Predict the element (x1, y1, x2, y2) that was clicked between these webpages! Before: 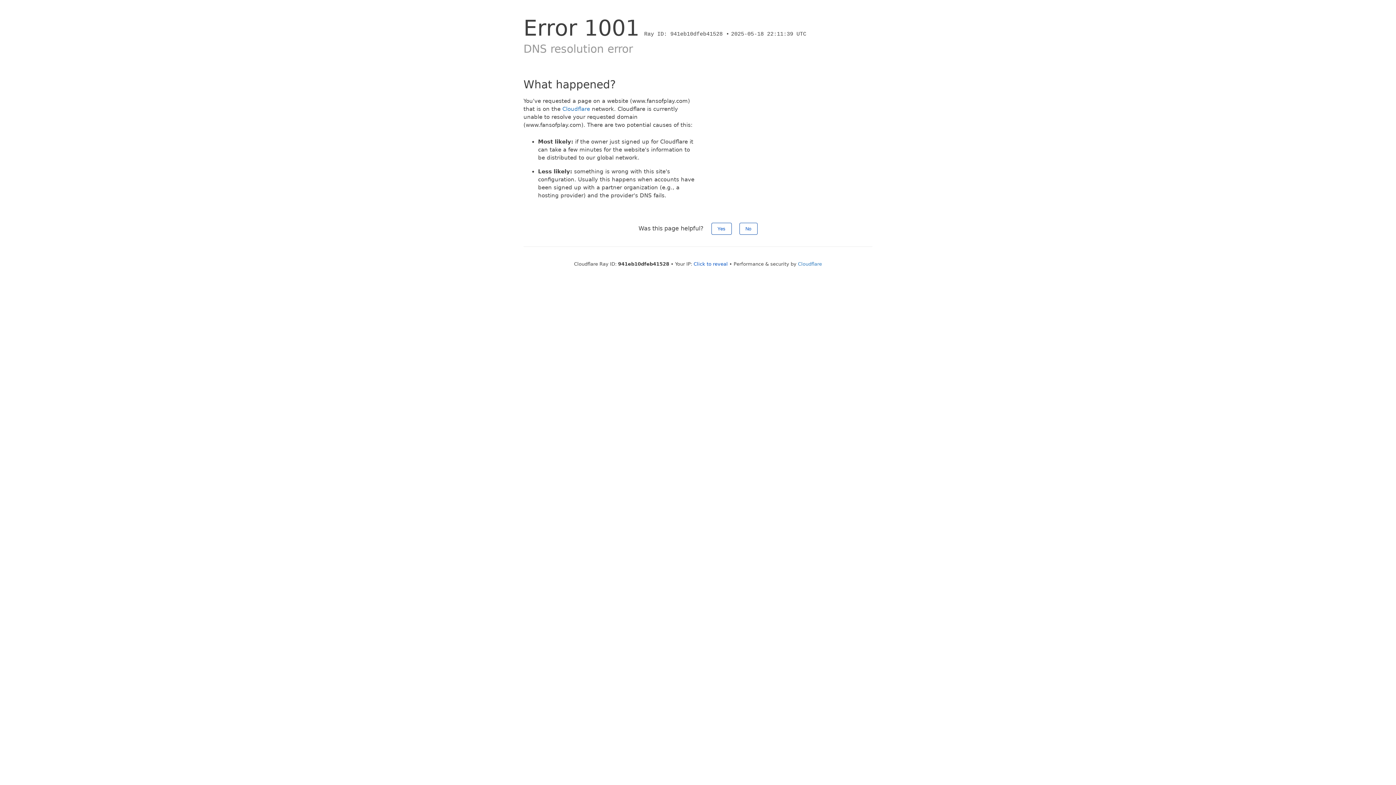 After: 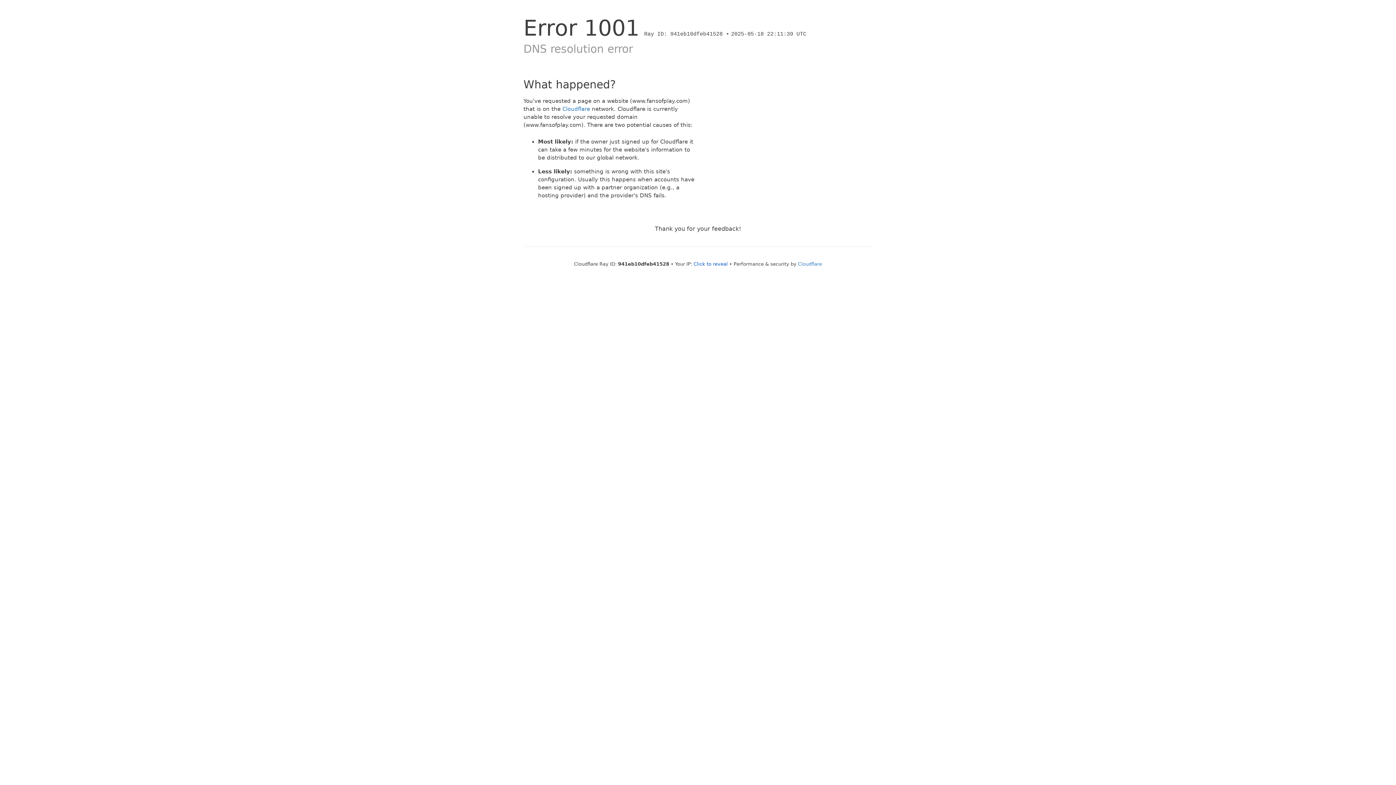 Action: label: No bbox: (739, 222, 757, 234)